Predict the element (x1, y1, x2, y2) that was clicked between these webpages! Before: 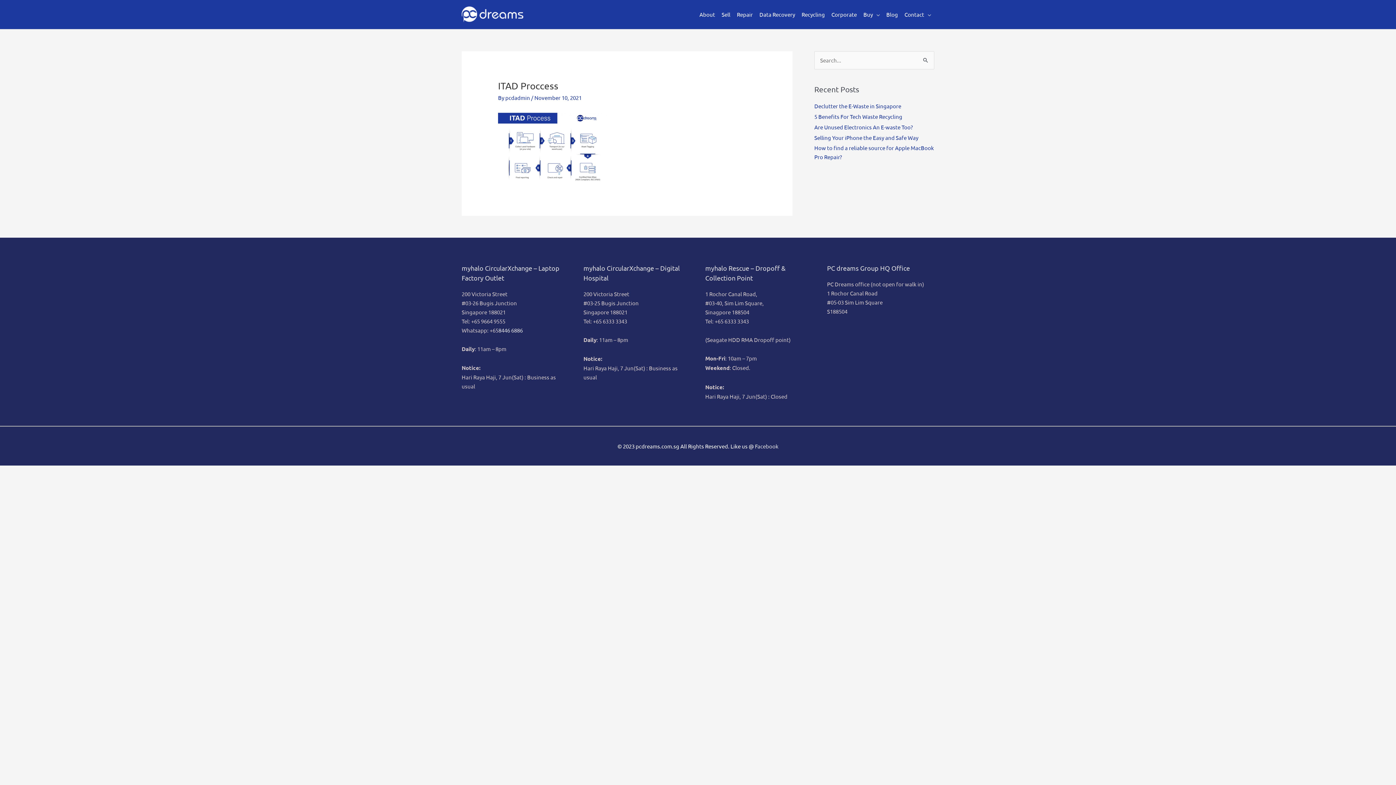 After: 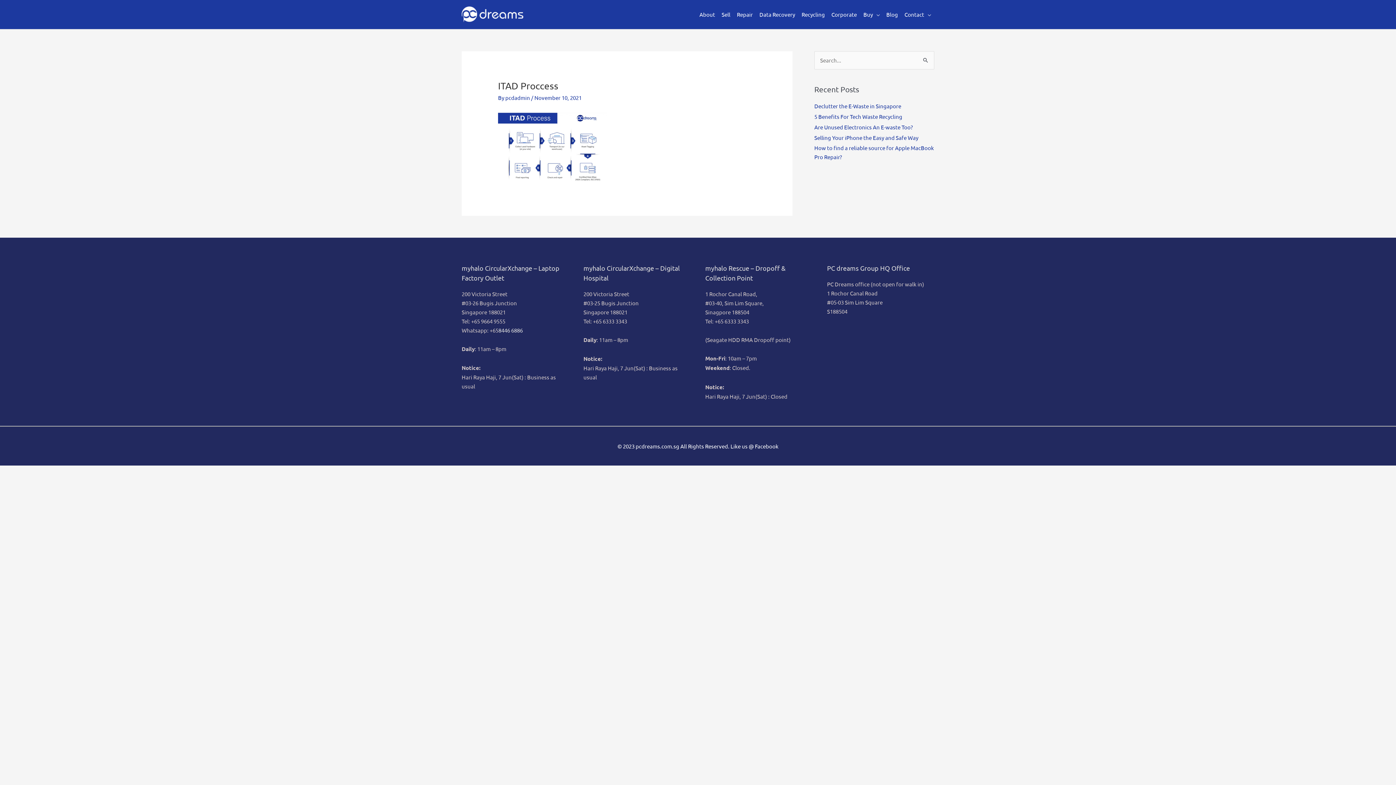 Action: bbox: (755, 442, 778, 449) label: Facebook